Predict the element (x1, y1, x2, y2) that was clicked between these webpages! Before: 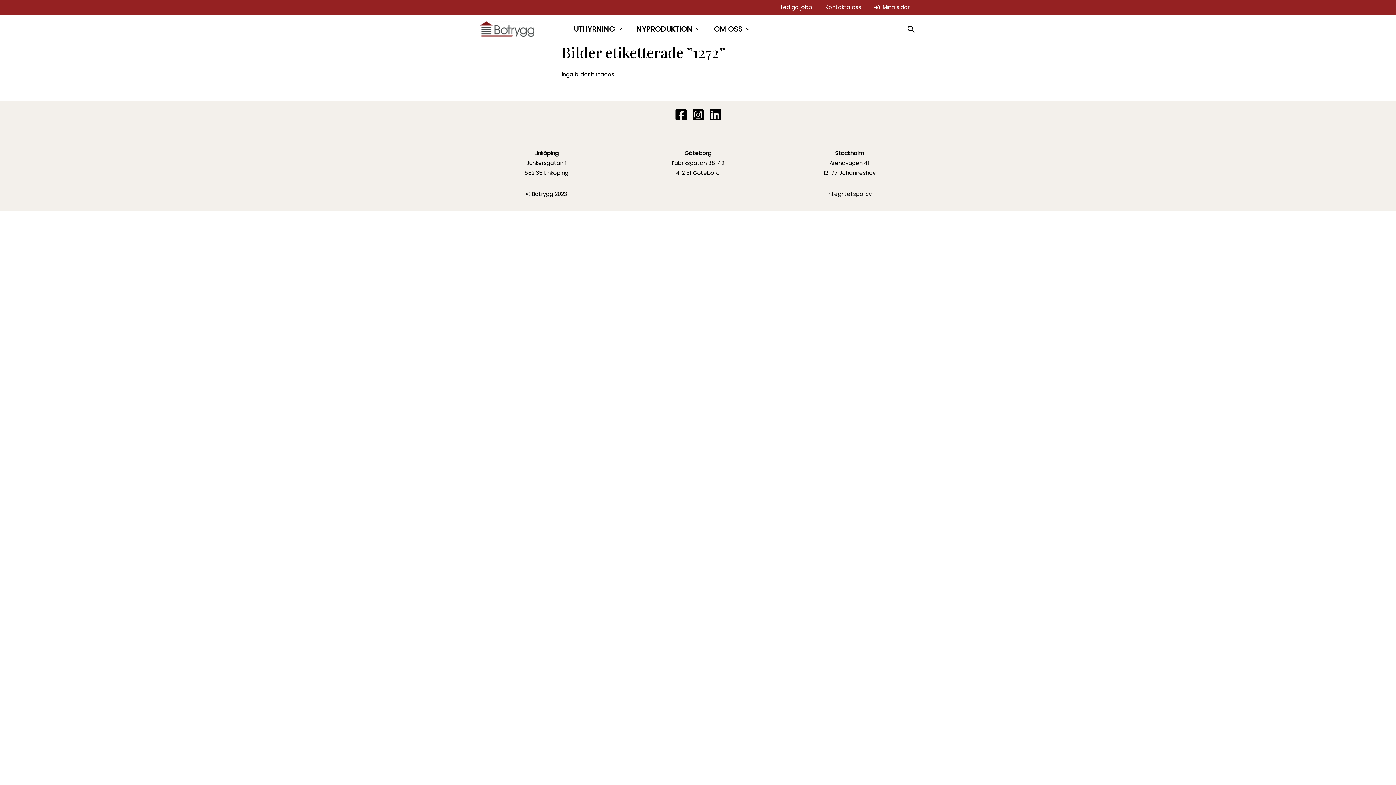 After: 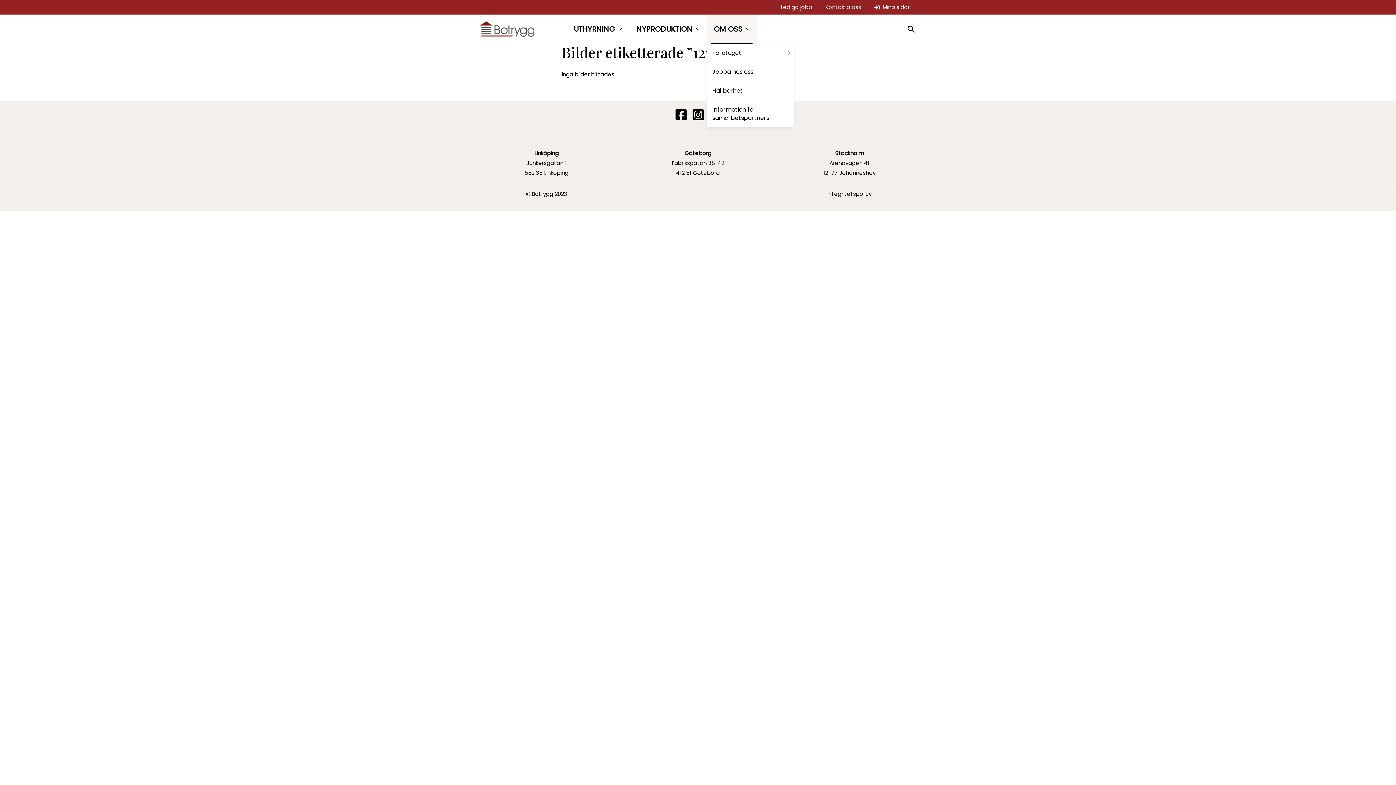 Action: bbox: (706, 14, 756, 43) label: OM OSS